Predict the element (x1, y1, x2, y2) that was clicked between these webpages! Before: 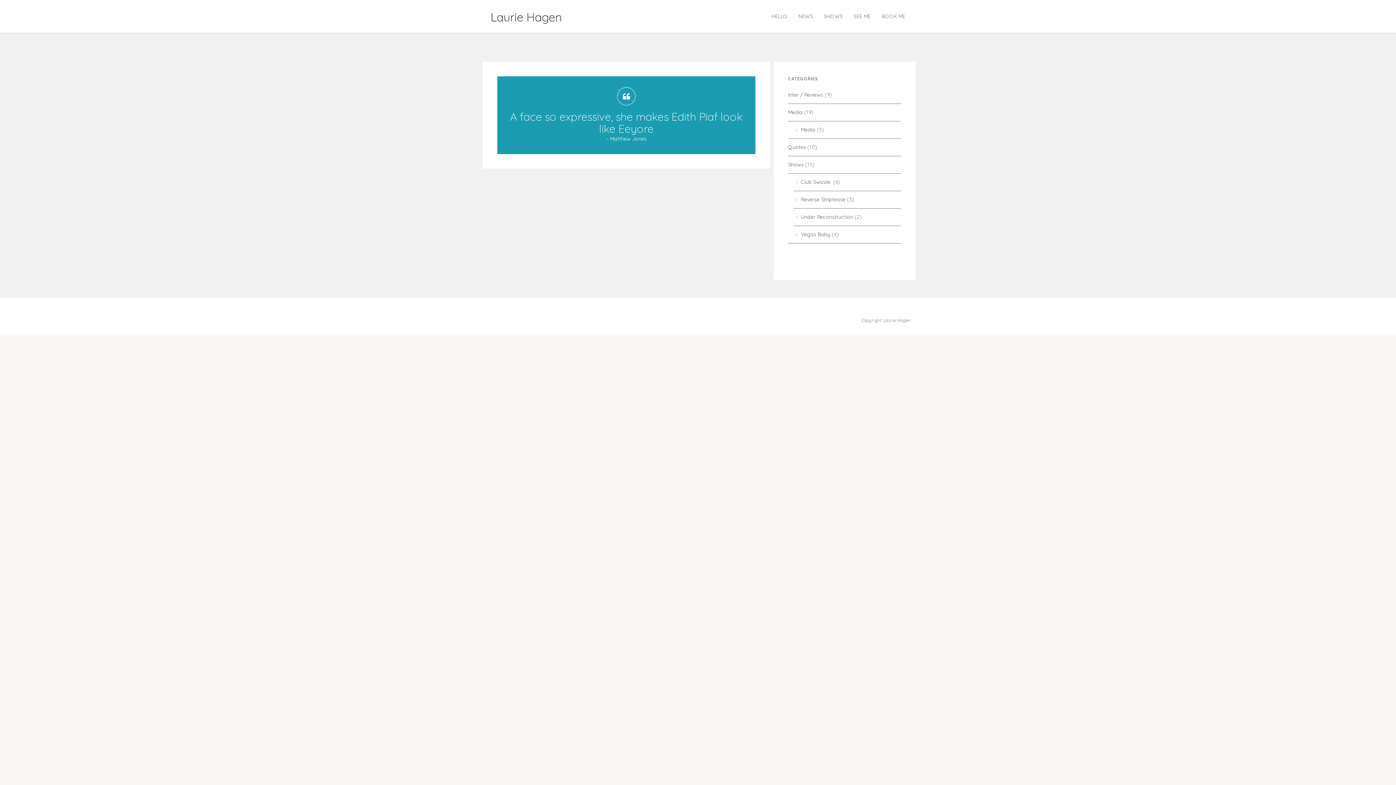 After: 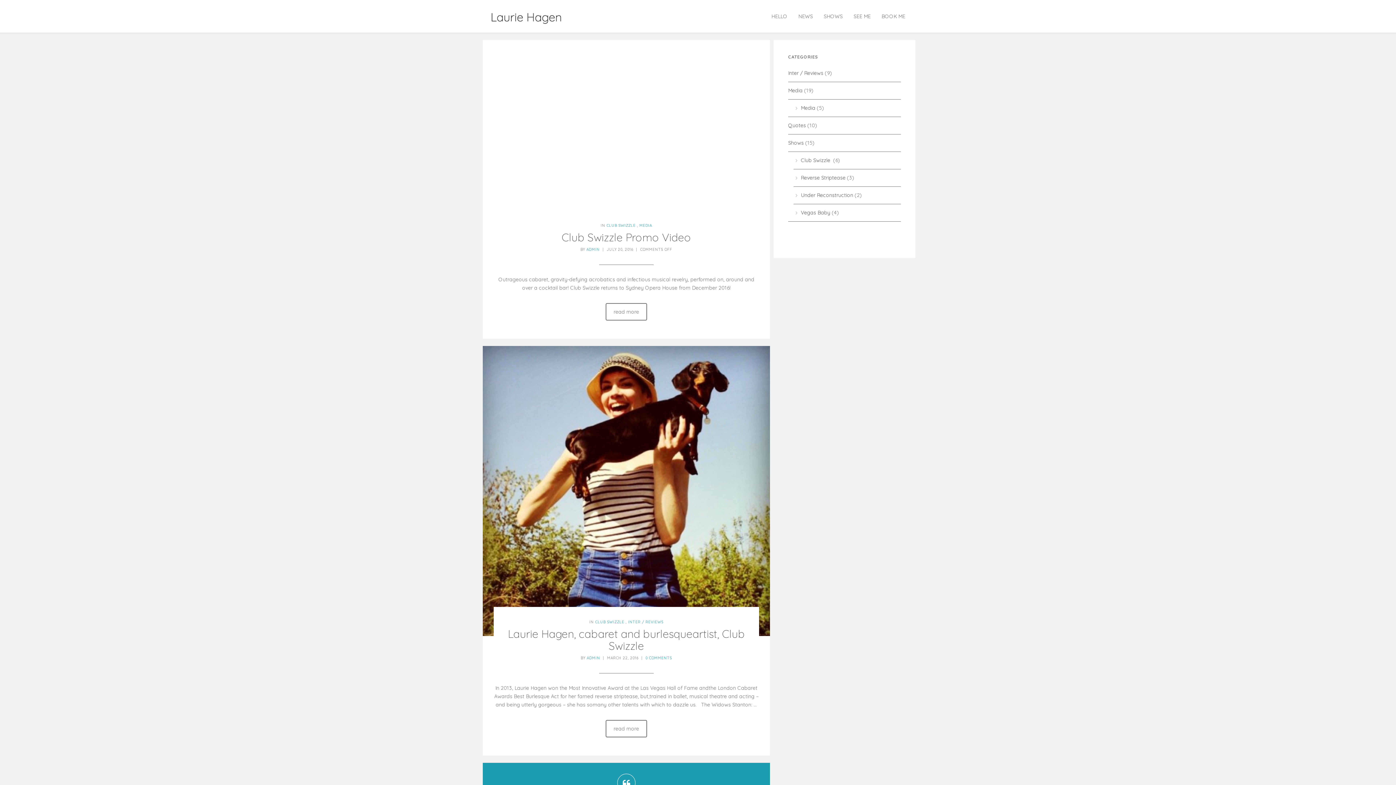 Action: bbox: (801, 178, 832, 185) label: Club Swizzle 